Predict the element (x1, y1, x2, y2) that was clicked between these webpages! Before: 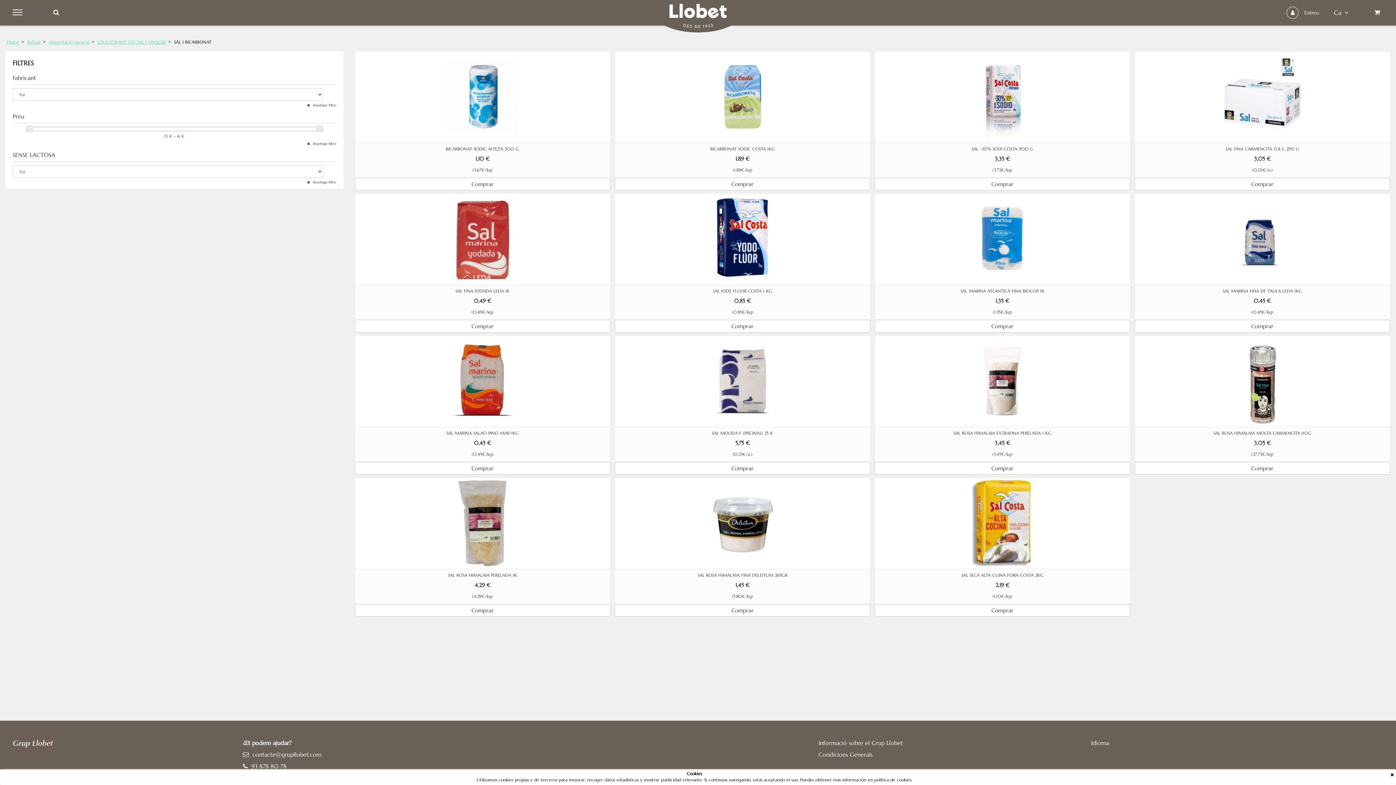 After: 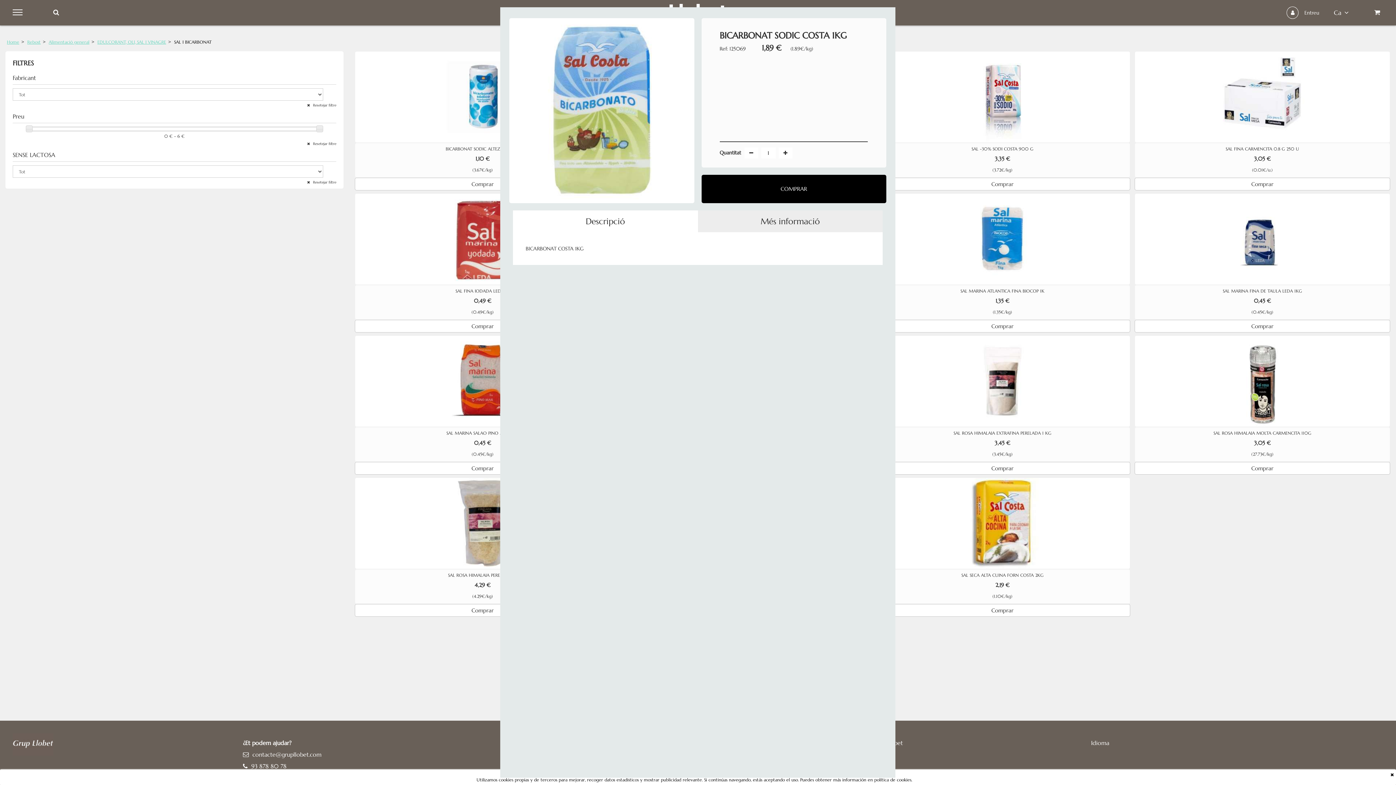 Action: bbox: (615, 51, 870, 142)